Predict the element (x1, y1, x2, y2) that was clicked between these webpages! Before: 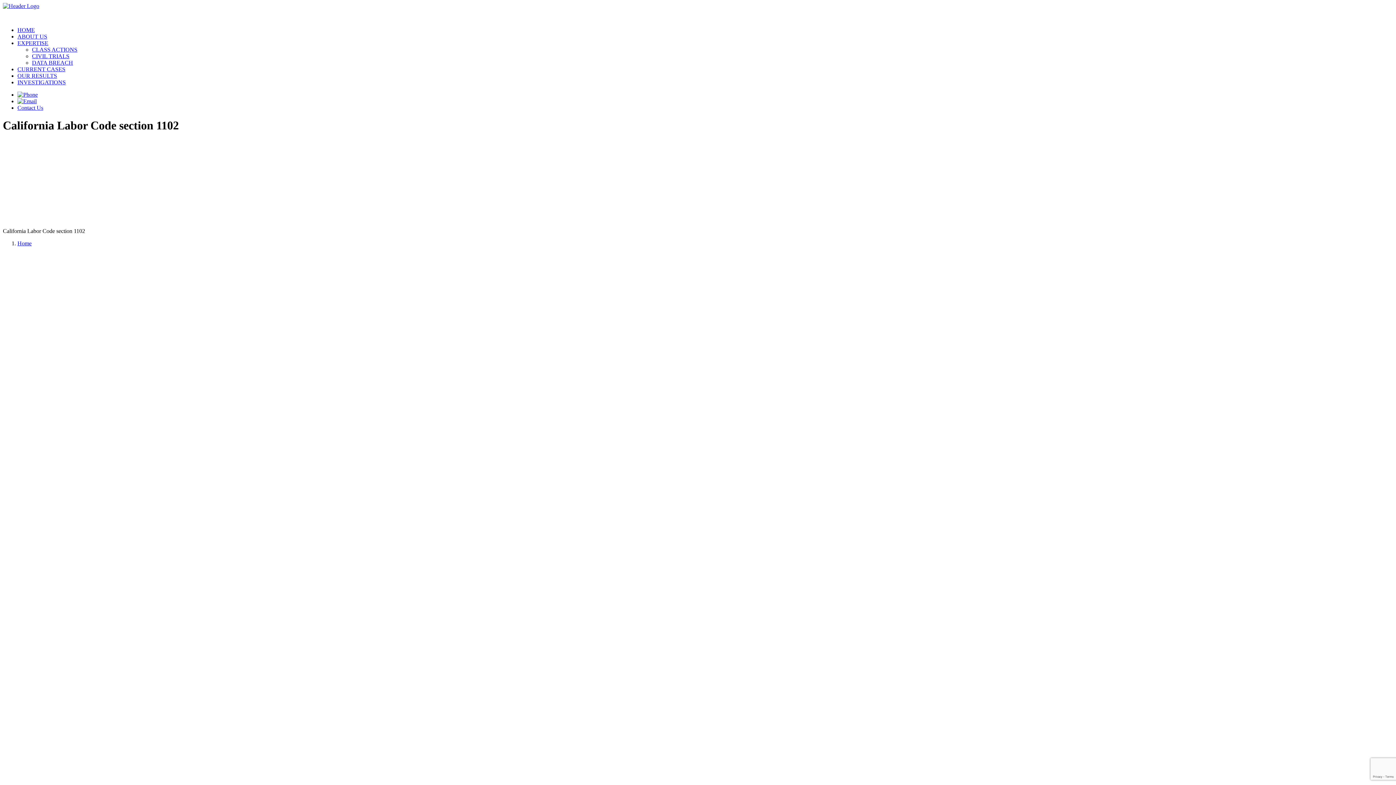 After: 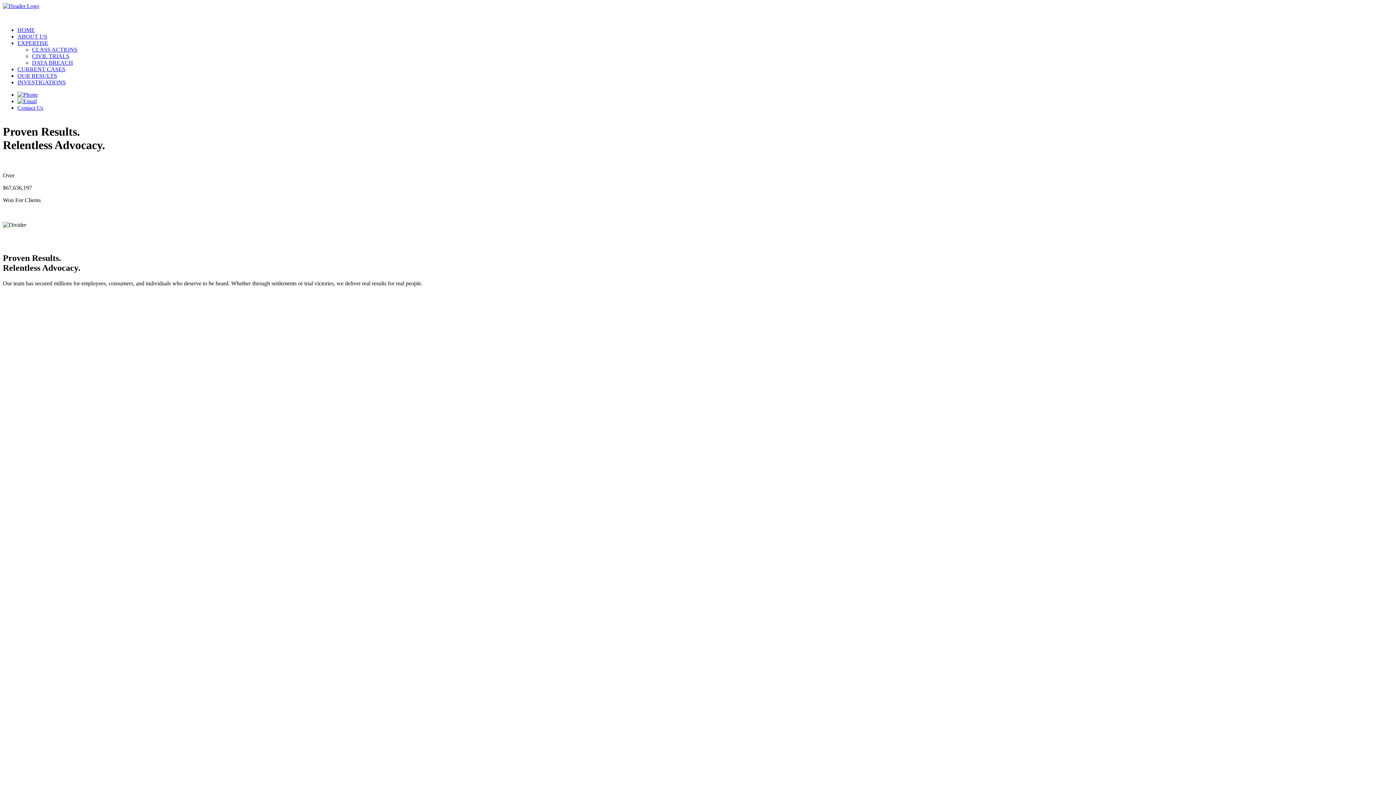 Action: label: OUR RESULTS bbox: (17, 72, 57, 78)